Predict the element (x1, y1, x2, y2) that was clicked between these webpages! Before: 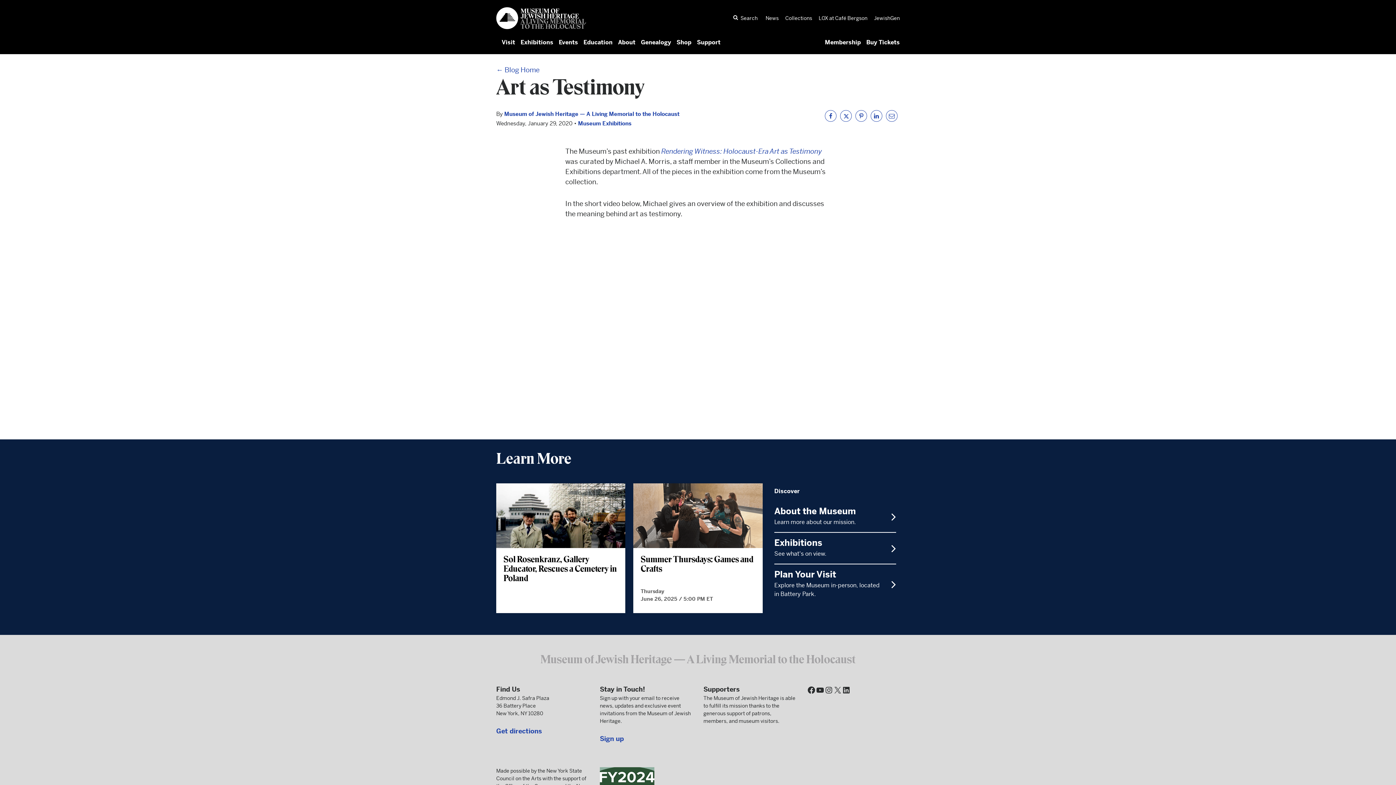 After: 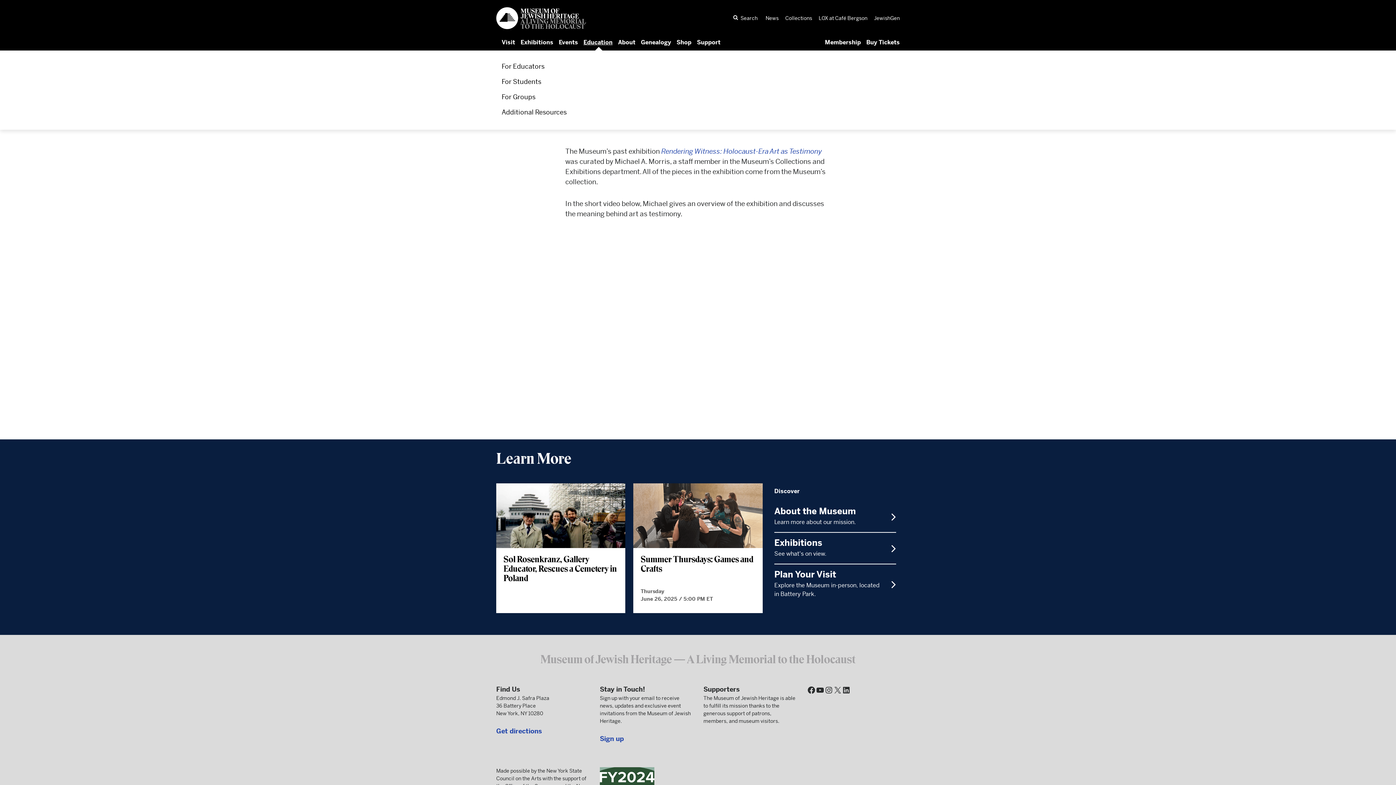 Action: label: Education bbox: (583, 38, 612, 46)